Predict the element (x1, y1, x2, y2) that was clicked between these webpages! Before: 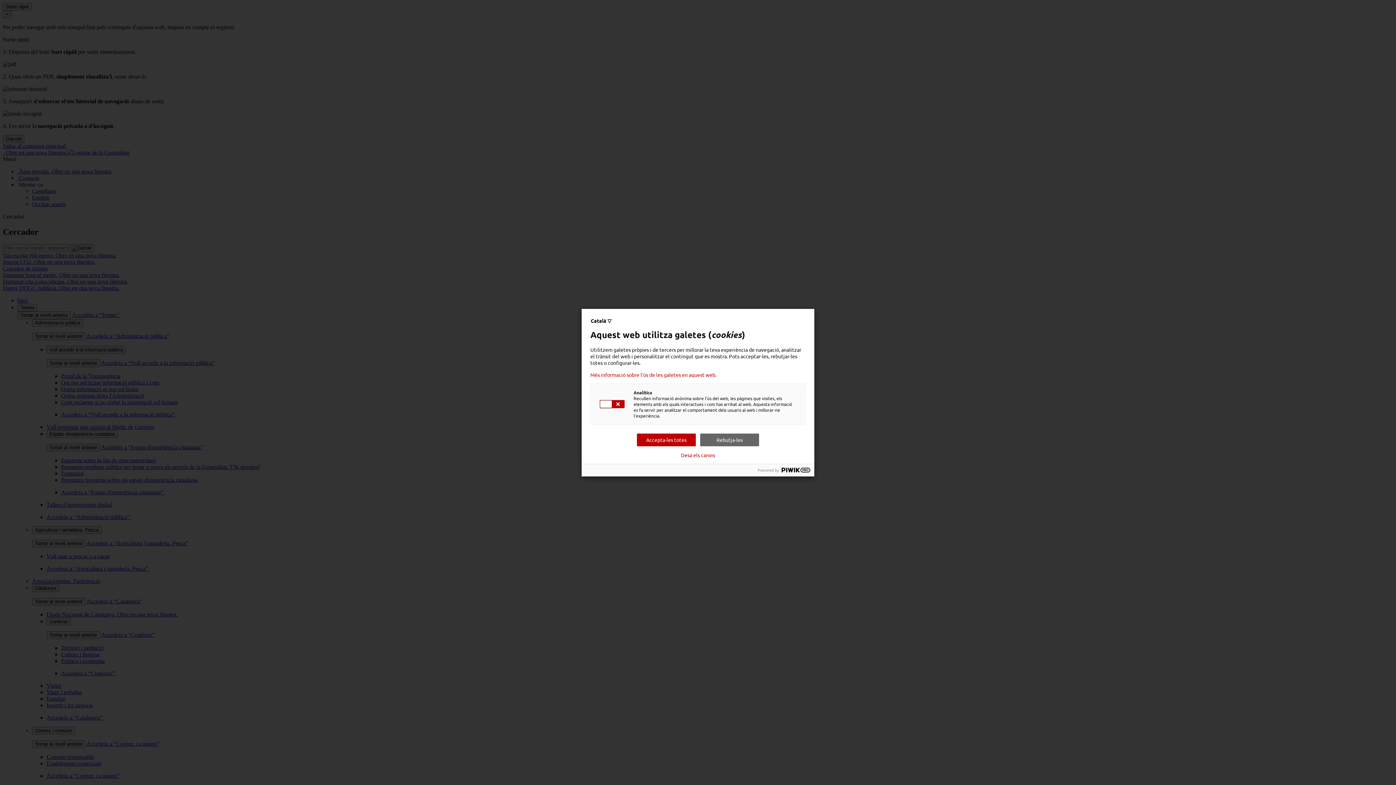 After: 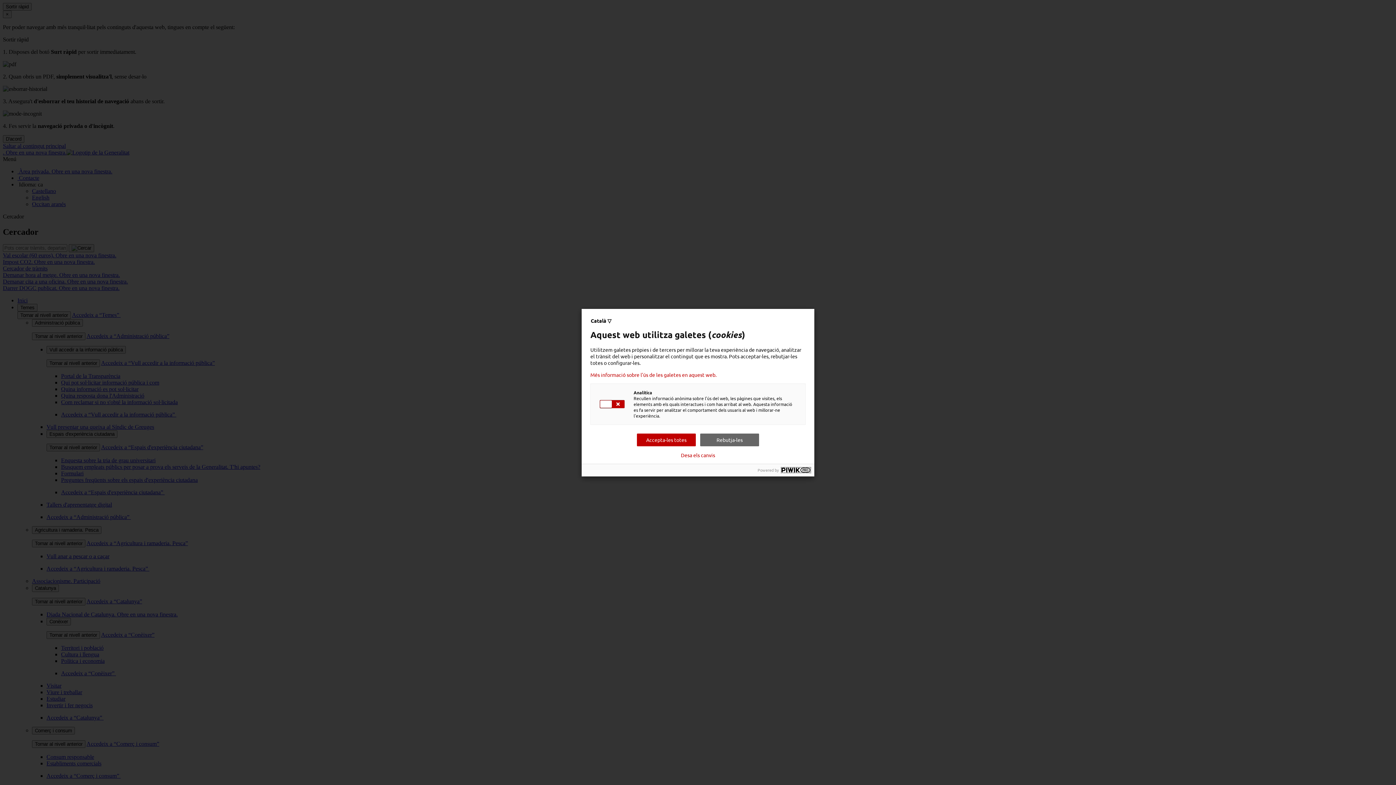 Action: bbox: (781, 467, 810, 472)